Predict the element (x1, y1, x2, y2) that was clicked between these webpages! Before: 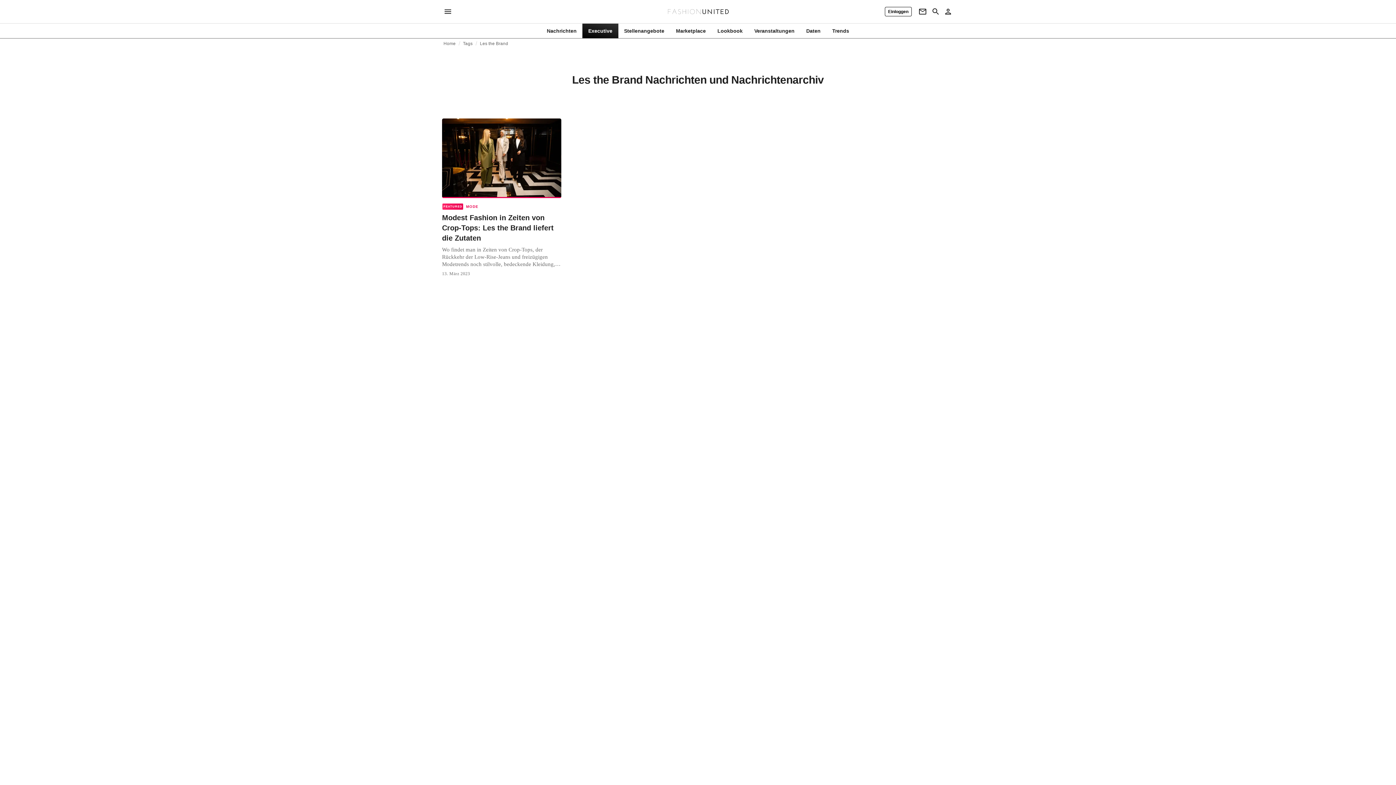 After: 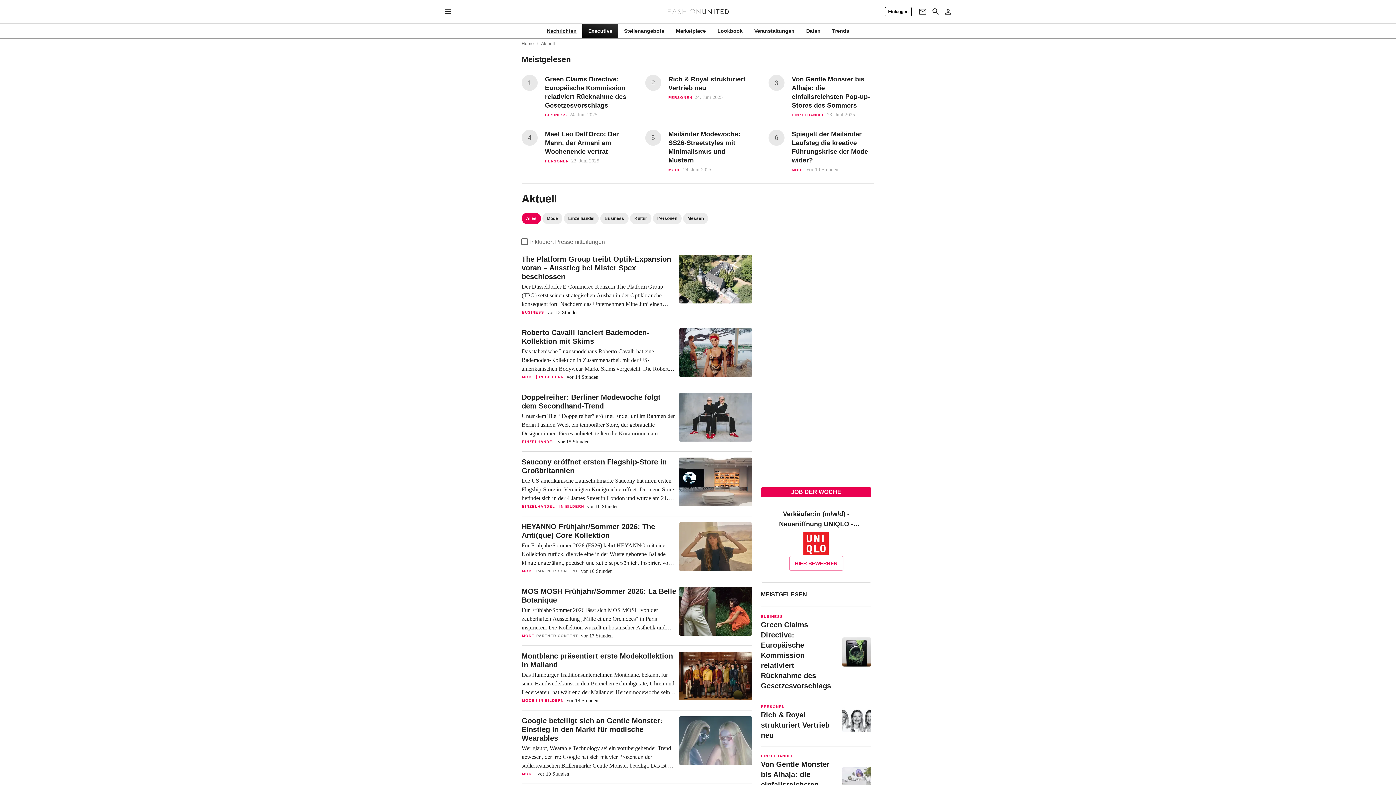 Action: label: Nachrichten bbox: (541, 27, 582, 34)